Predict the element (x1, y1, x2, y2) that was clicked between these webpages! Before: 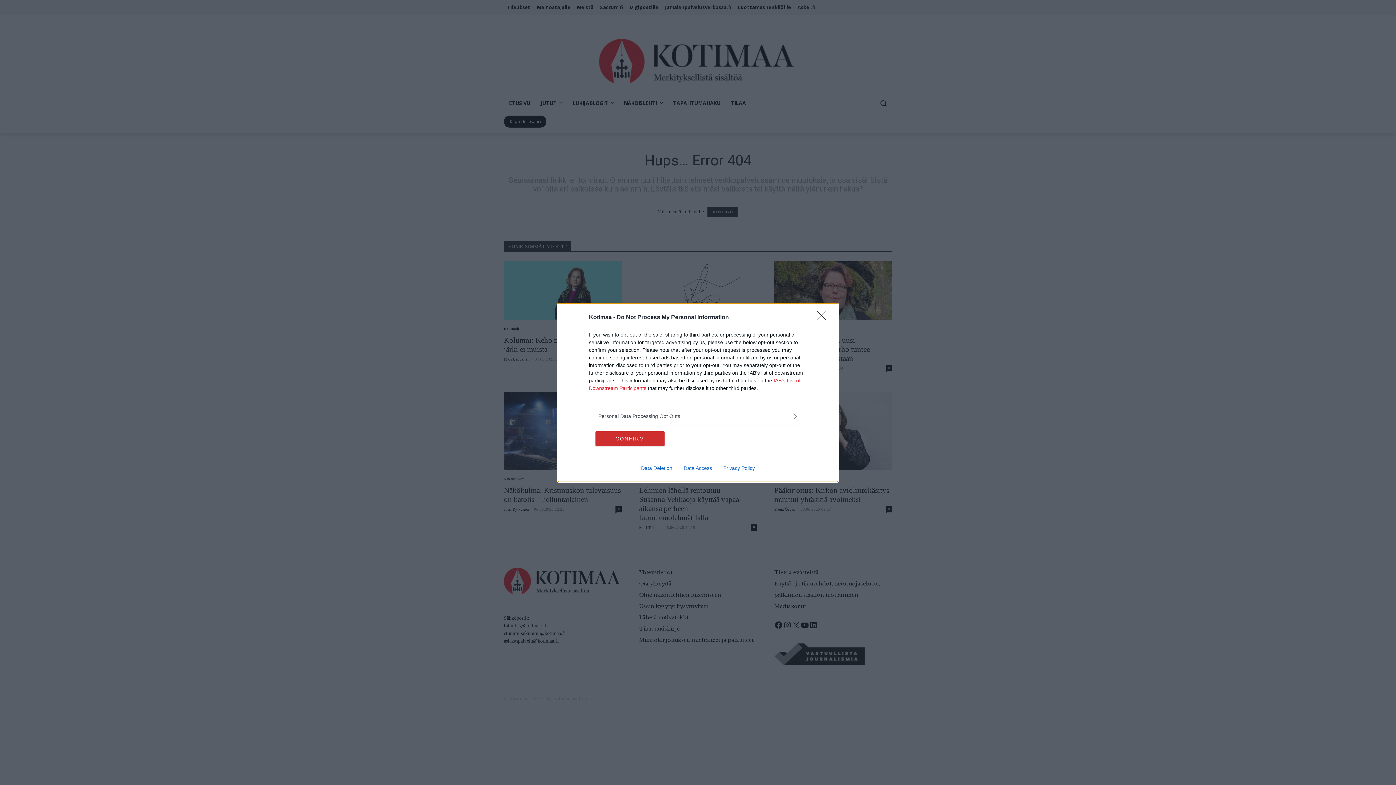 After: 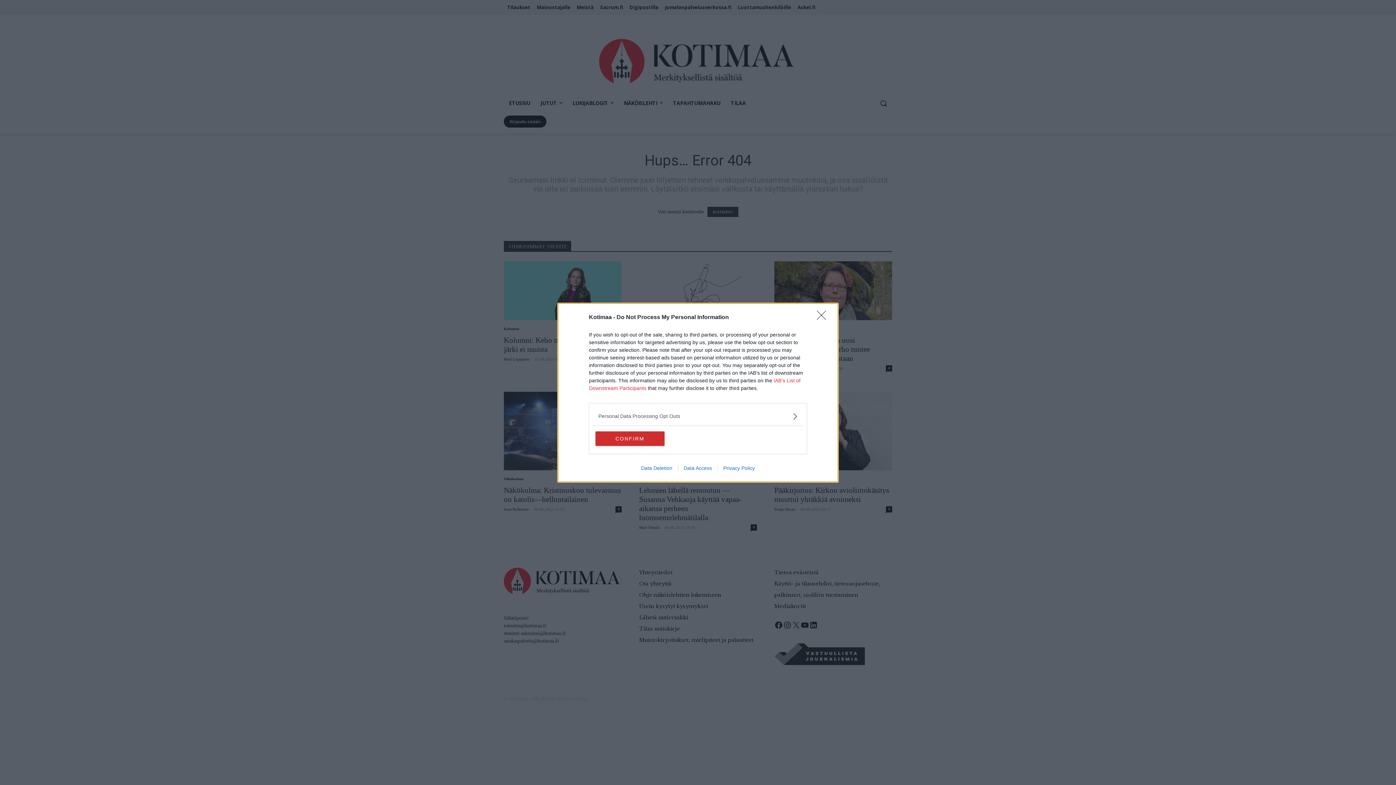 Action: label: Data Access bbox: (678, 465, 717, 471)